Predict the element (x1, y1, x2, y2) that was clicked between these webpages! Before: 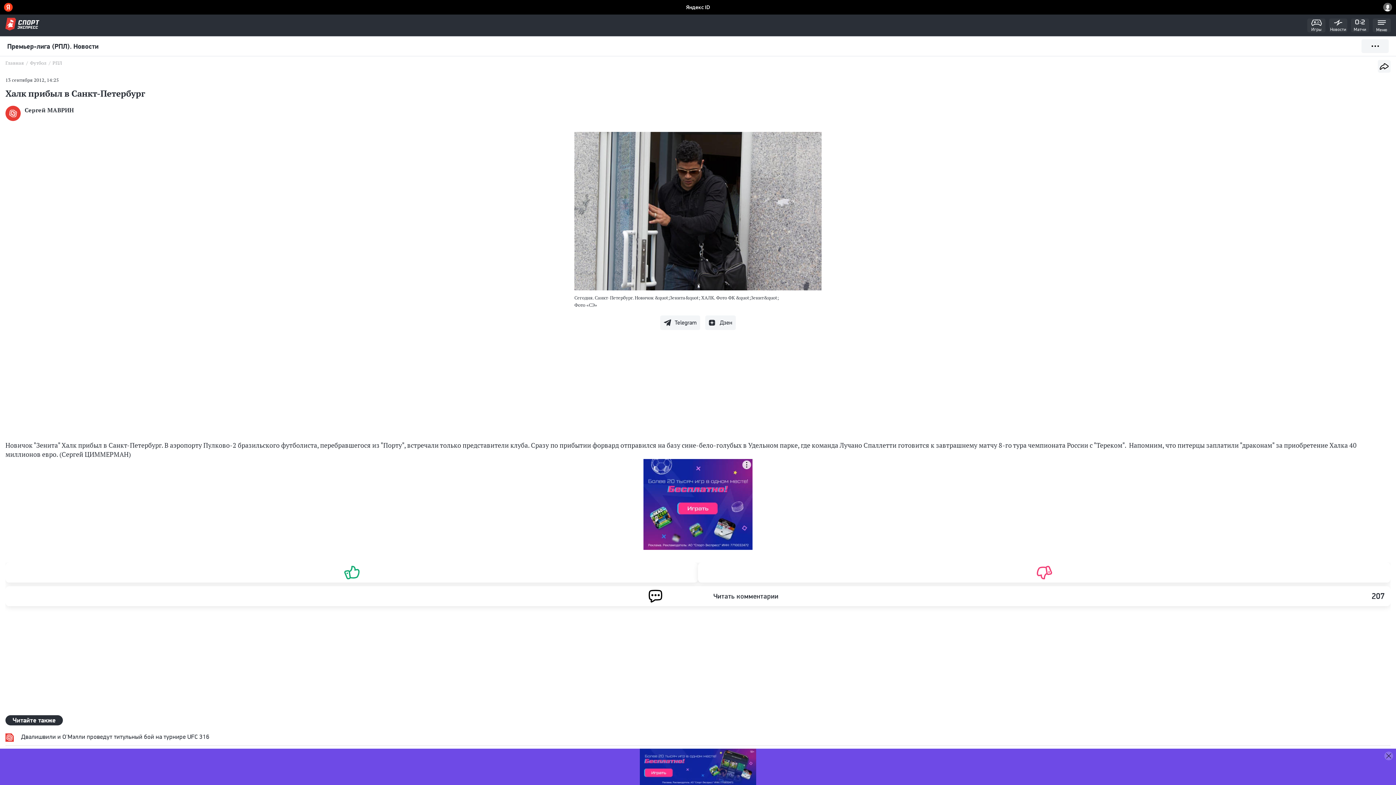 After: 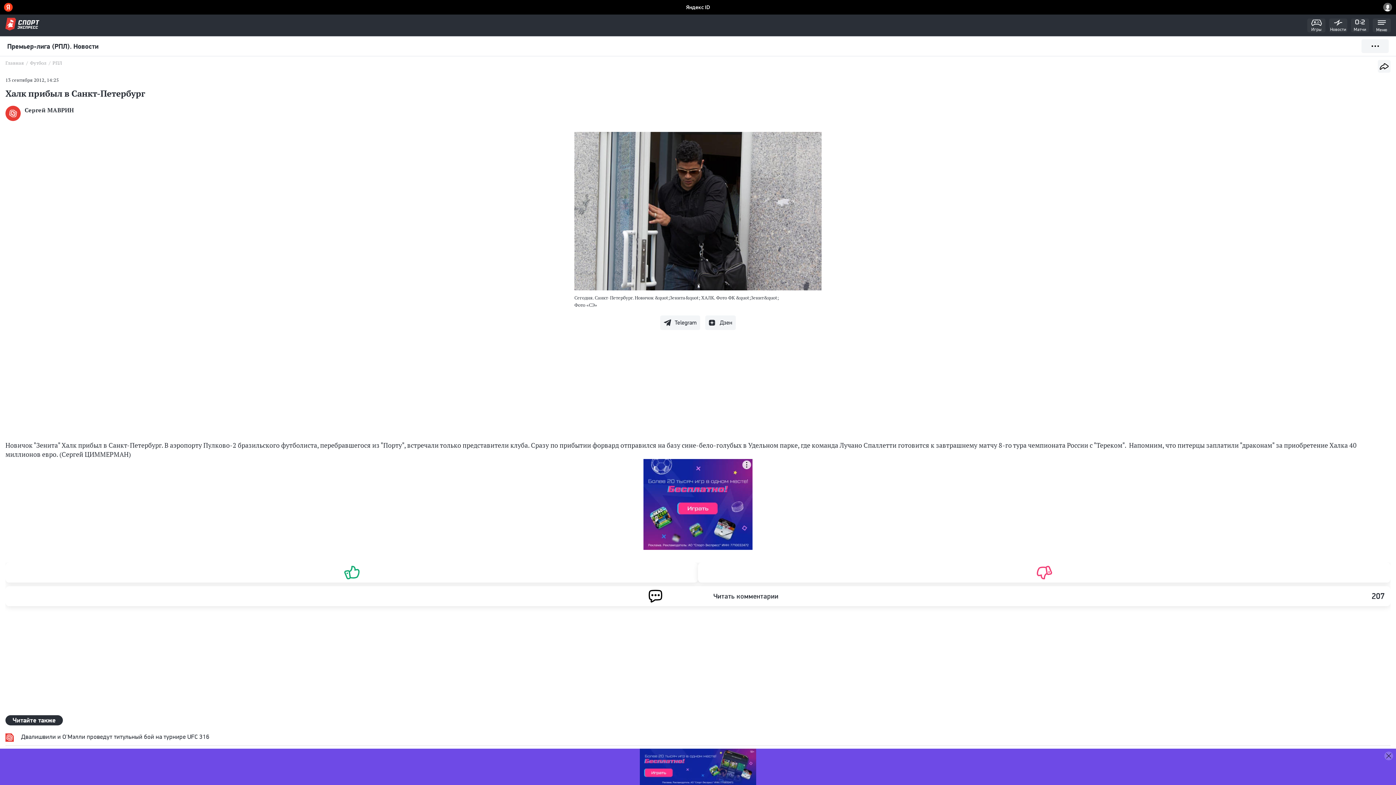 Action: bbox: (574, 132, 821, 291)